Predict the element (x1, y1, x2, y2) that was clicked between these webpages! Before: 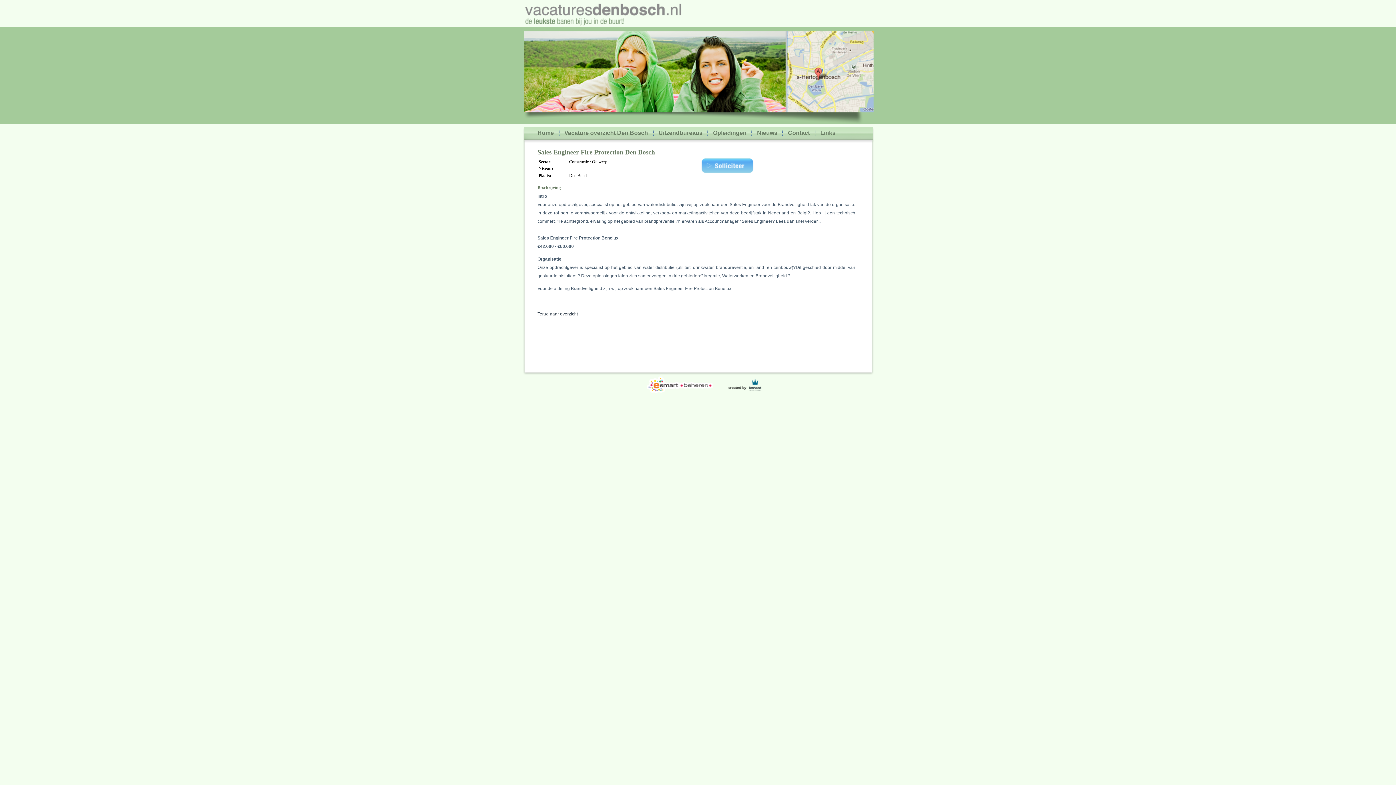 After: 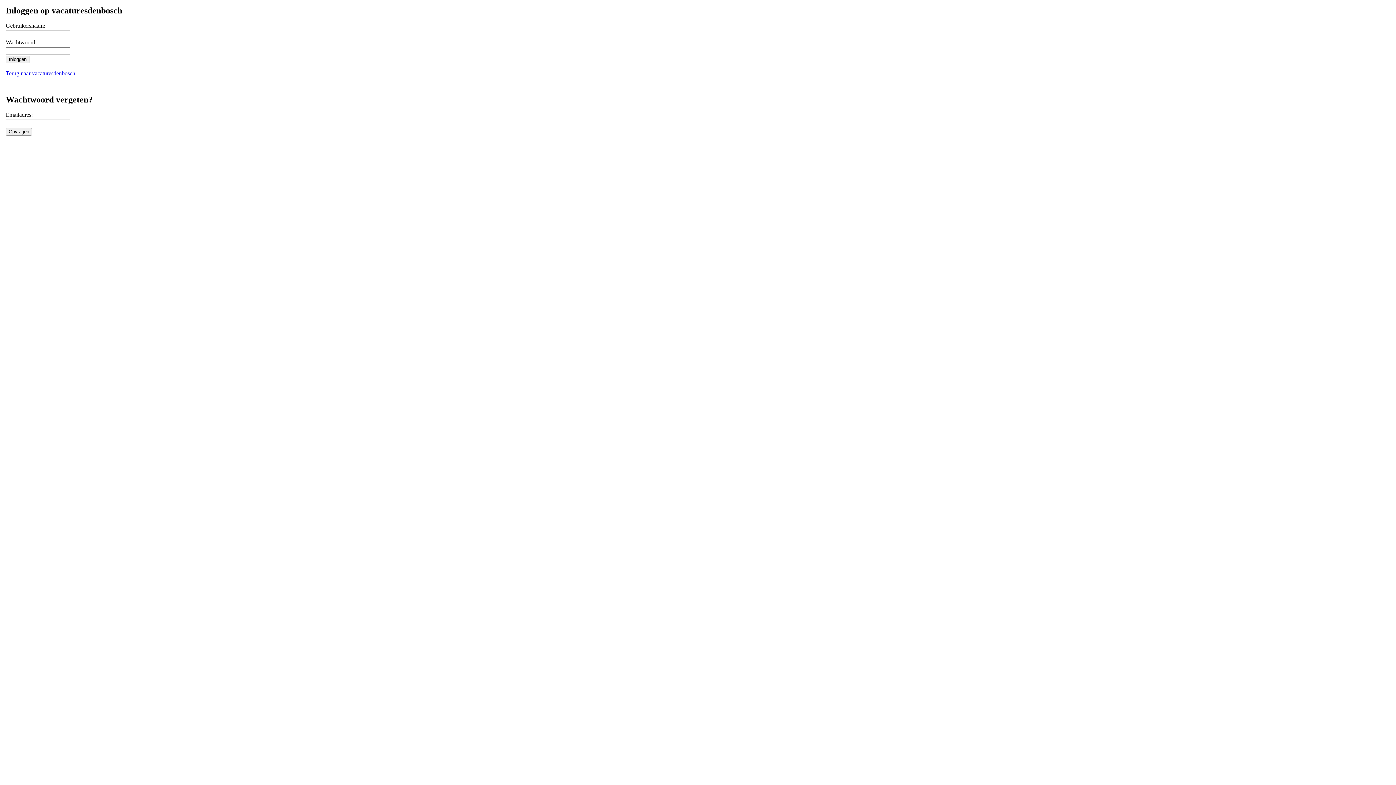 Action: bbox: (680, 389, 712, 394)